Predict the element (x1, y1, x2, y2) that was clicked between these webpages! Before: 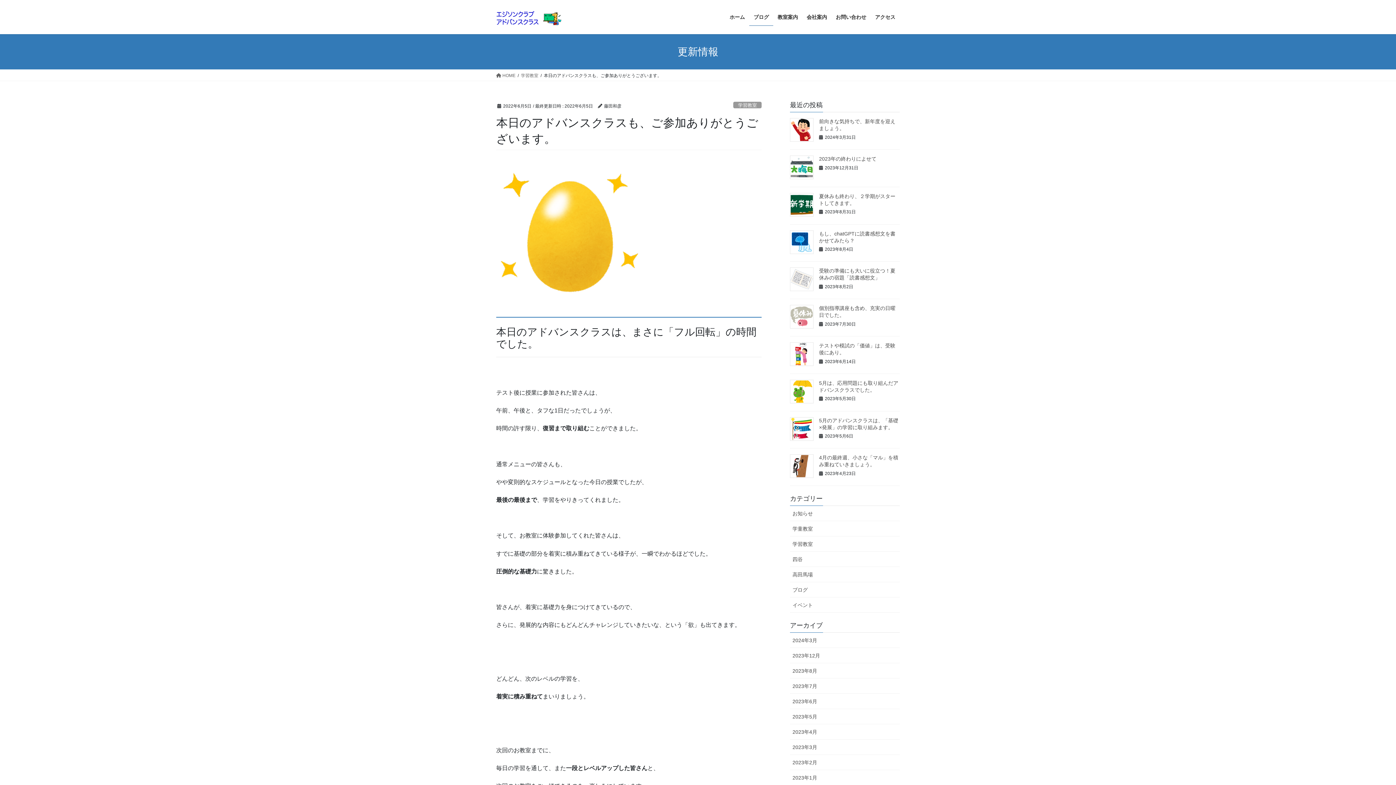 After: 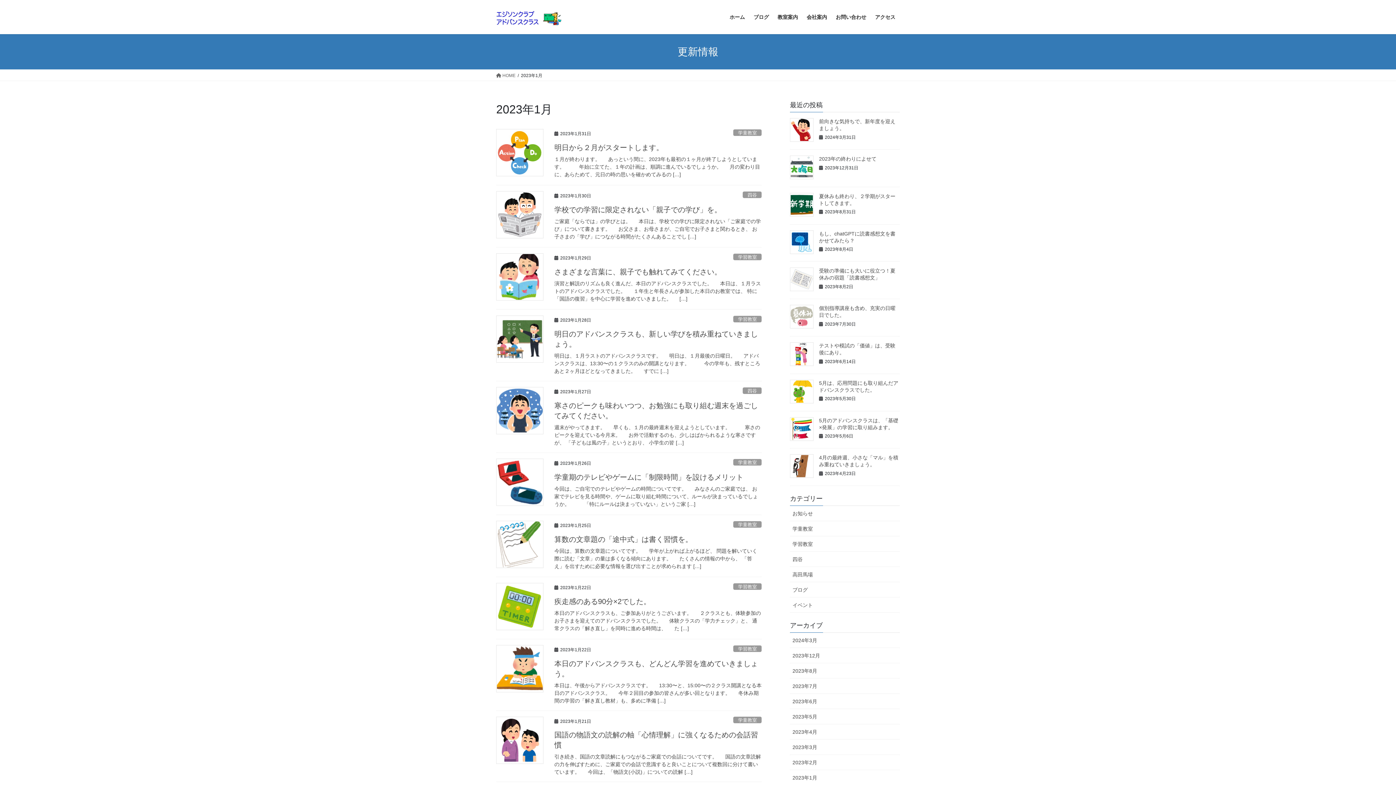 Action: bbox: (790, 770, 900, 785) label: 2023年1月